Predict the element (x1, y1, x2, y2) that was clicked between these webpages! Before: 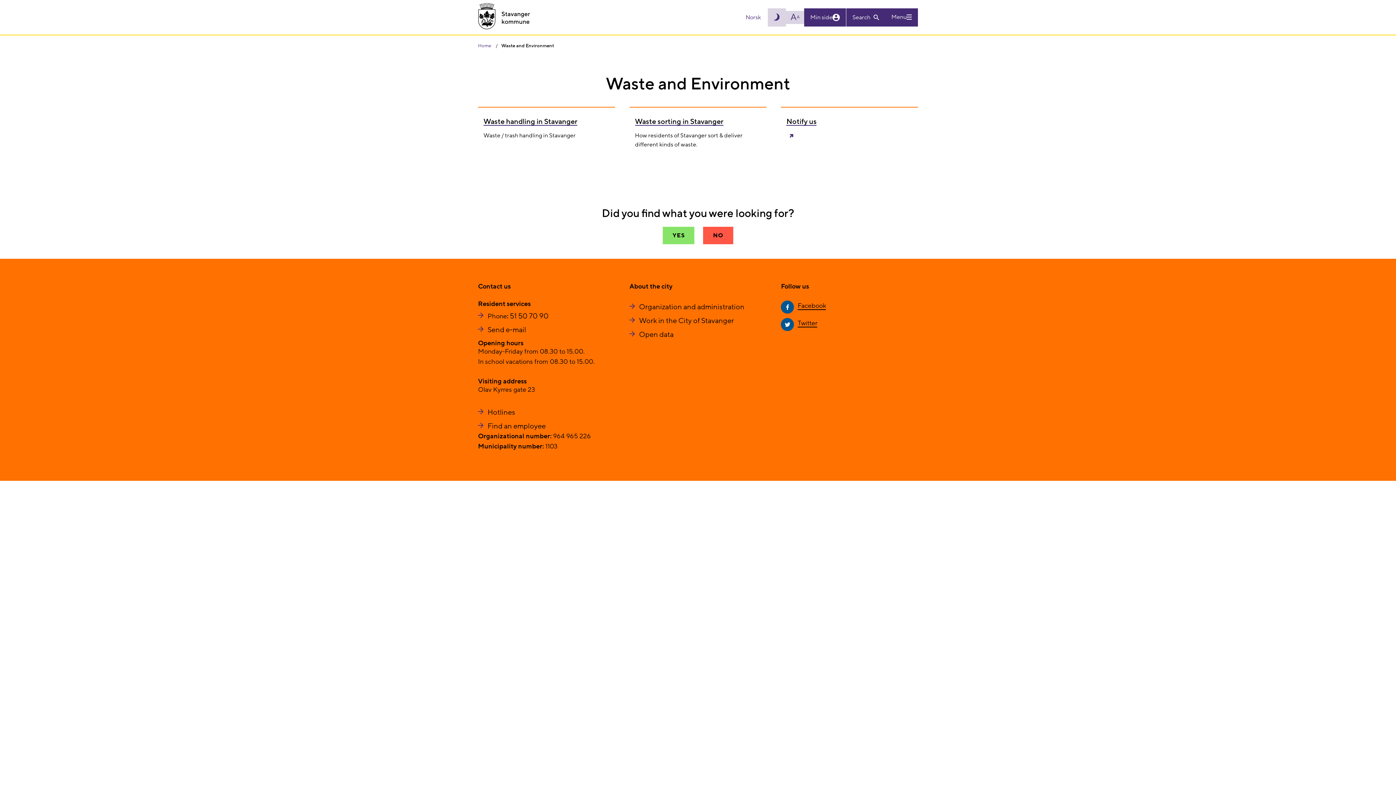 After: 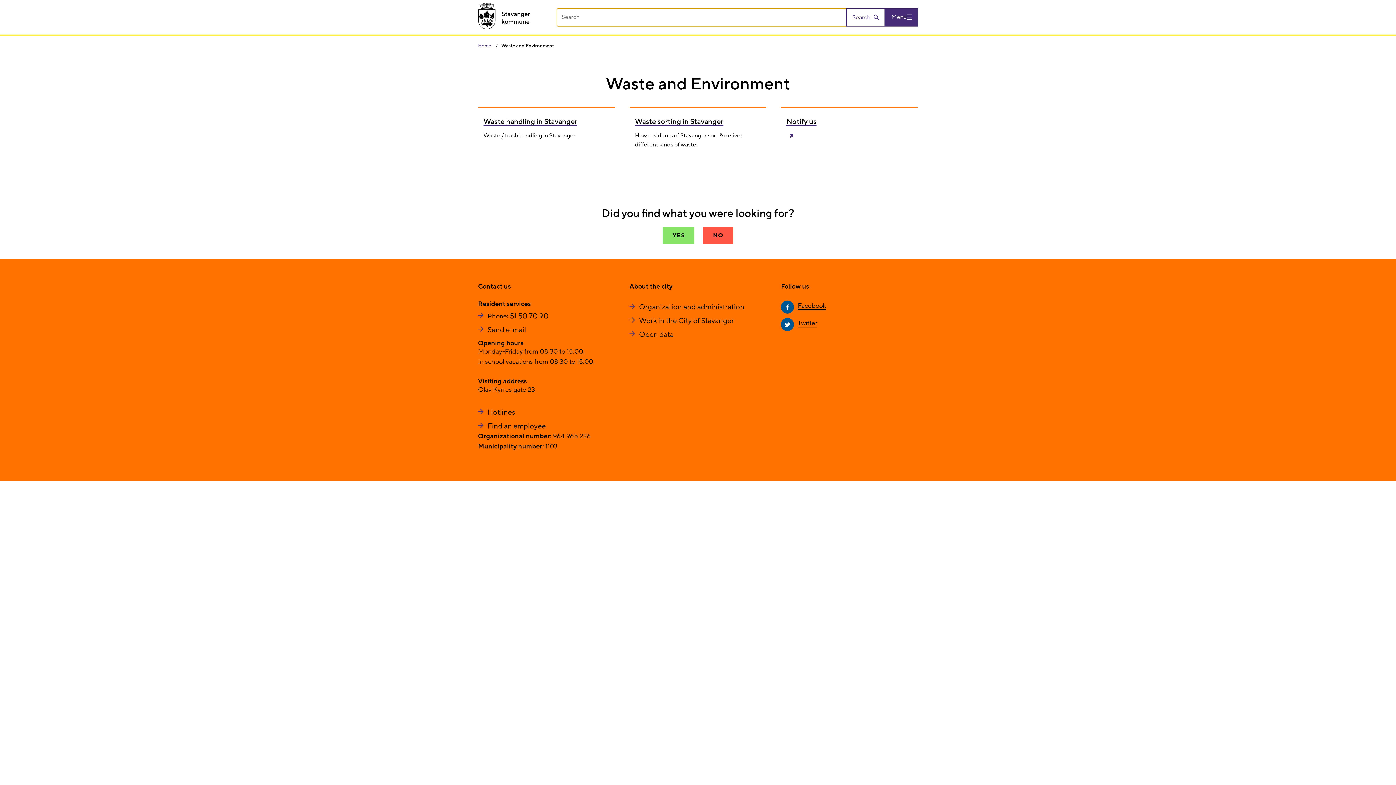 Action: label: Show or hide search bar bbox: (846, 8, 885, 26)